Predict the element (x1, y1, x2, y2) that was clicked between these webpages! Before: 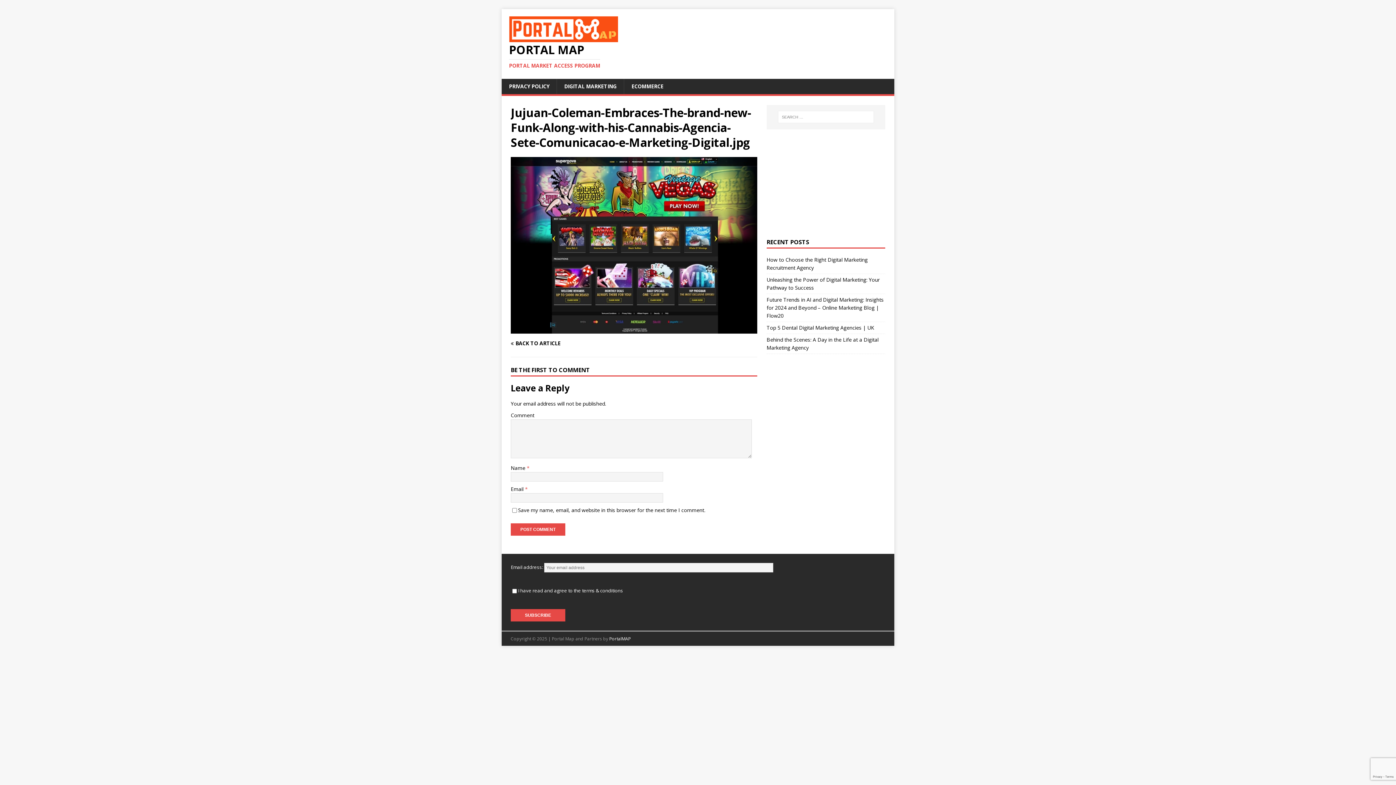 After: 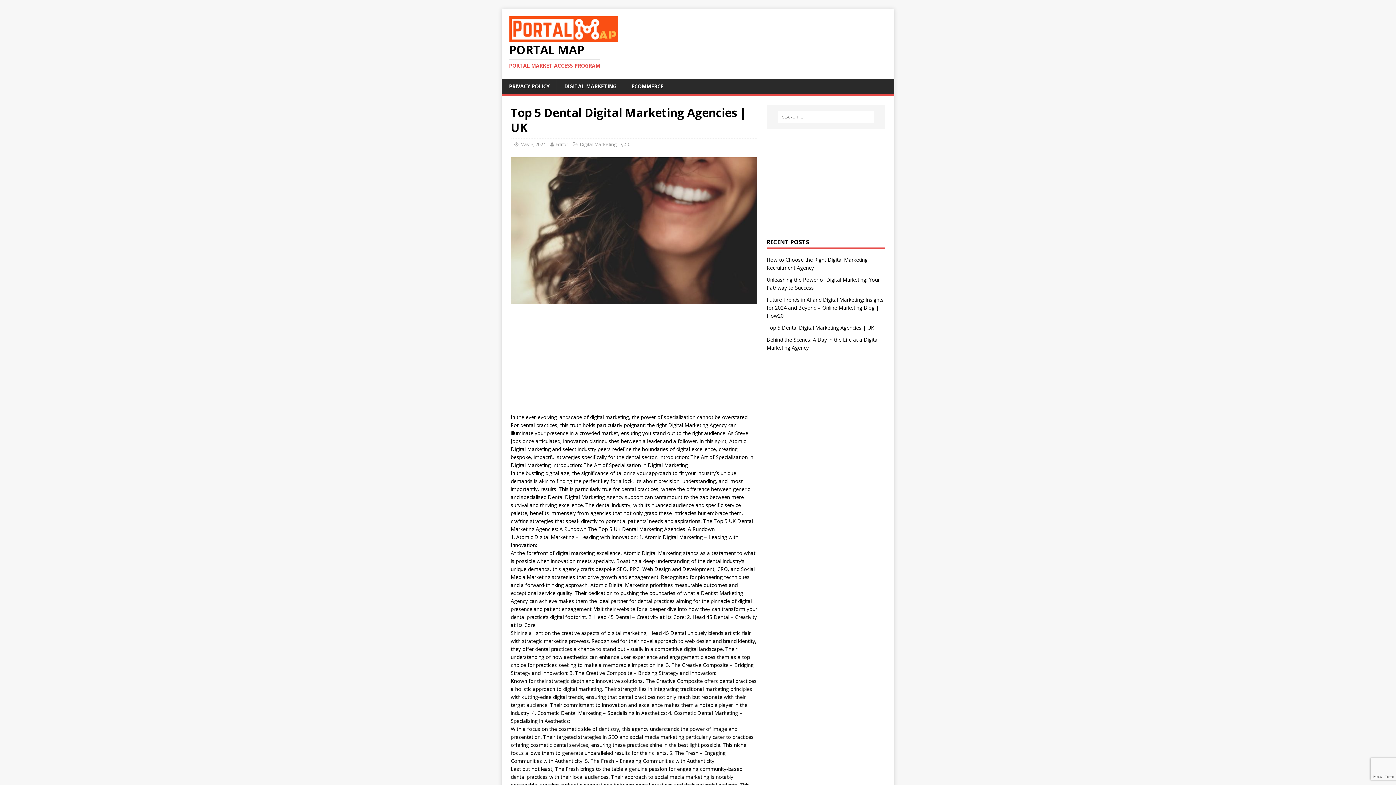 Action: label: Top 5 Dental Digital Marketing Agencies | UK bbox: (766, 324, 874, 331)